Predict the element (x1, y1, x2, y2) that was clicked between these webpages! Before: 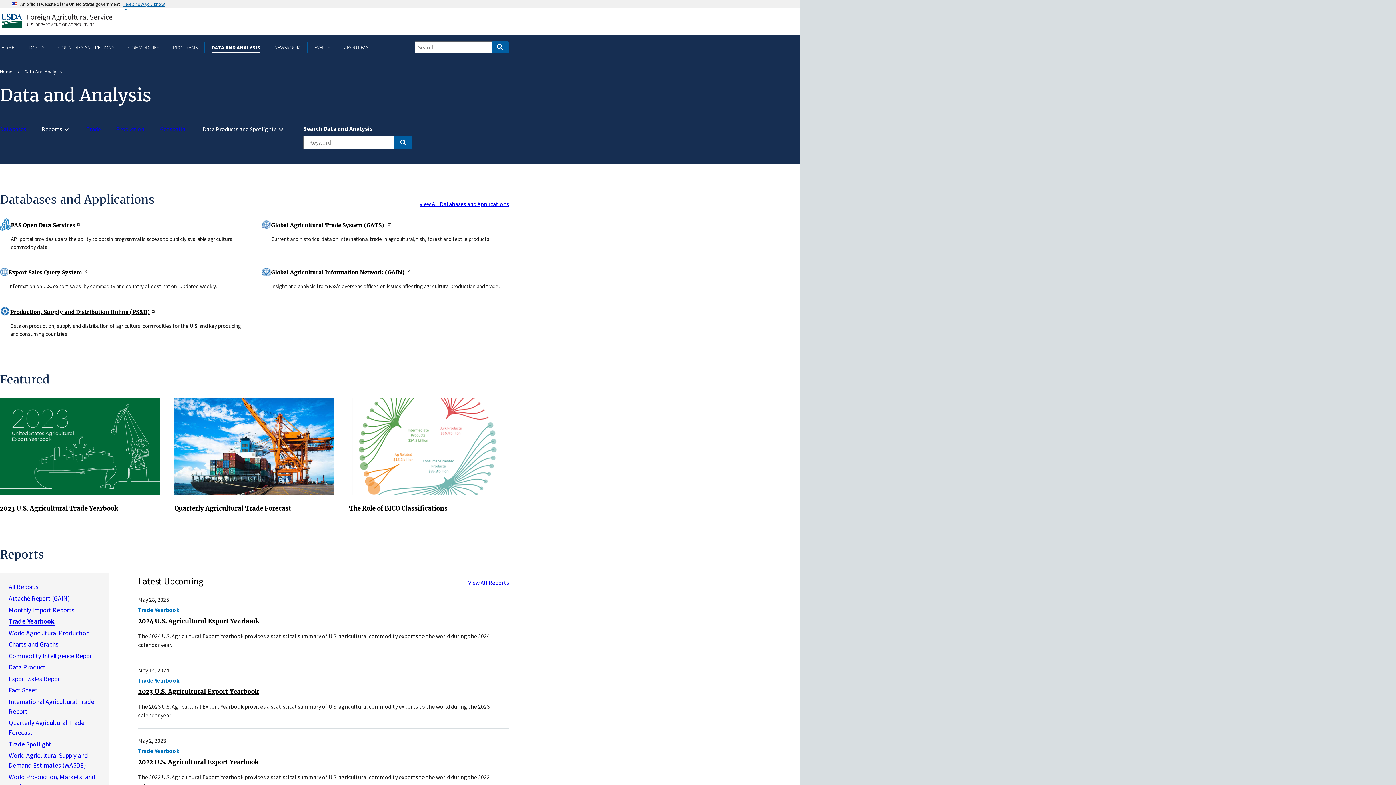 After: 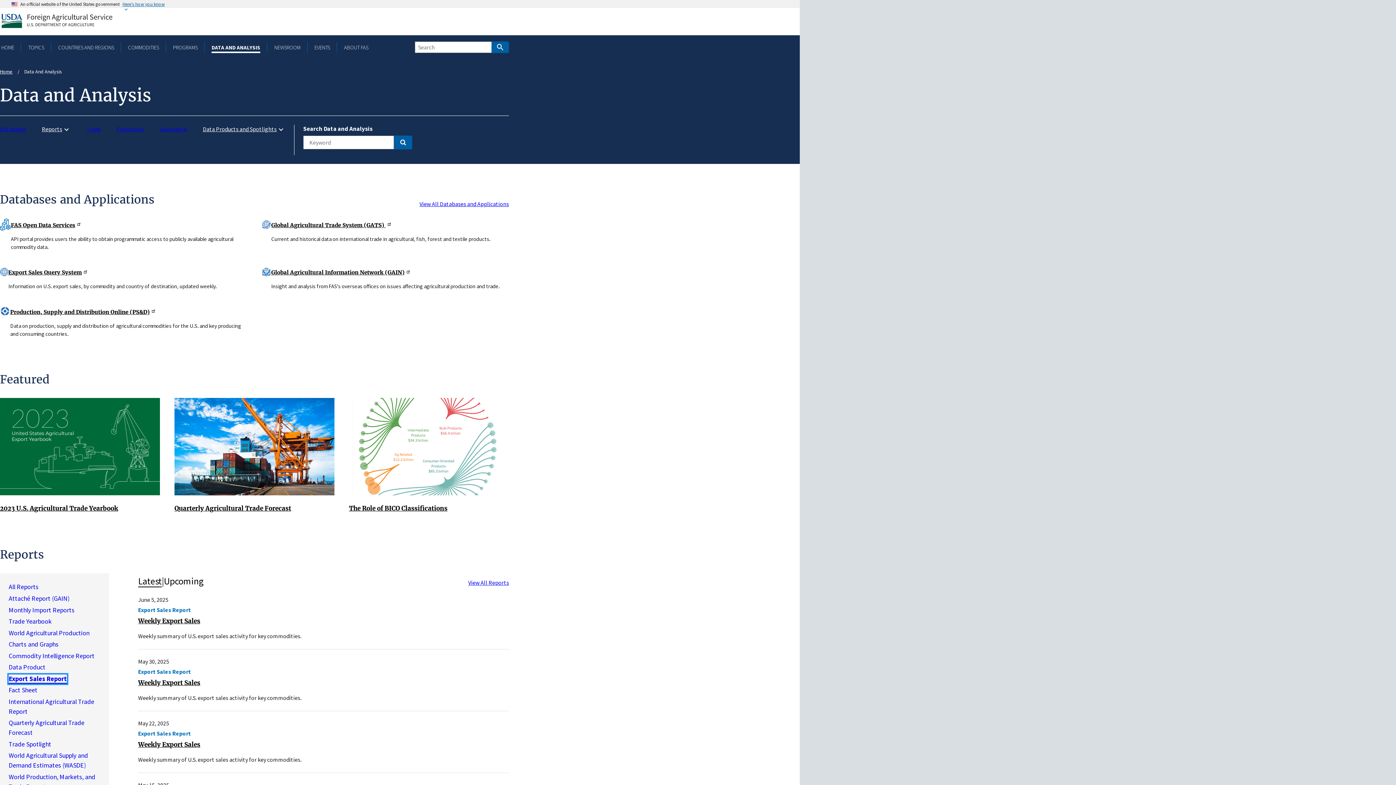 Action: label: Export Sales Report bbox: (8, 674, 62, 683)